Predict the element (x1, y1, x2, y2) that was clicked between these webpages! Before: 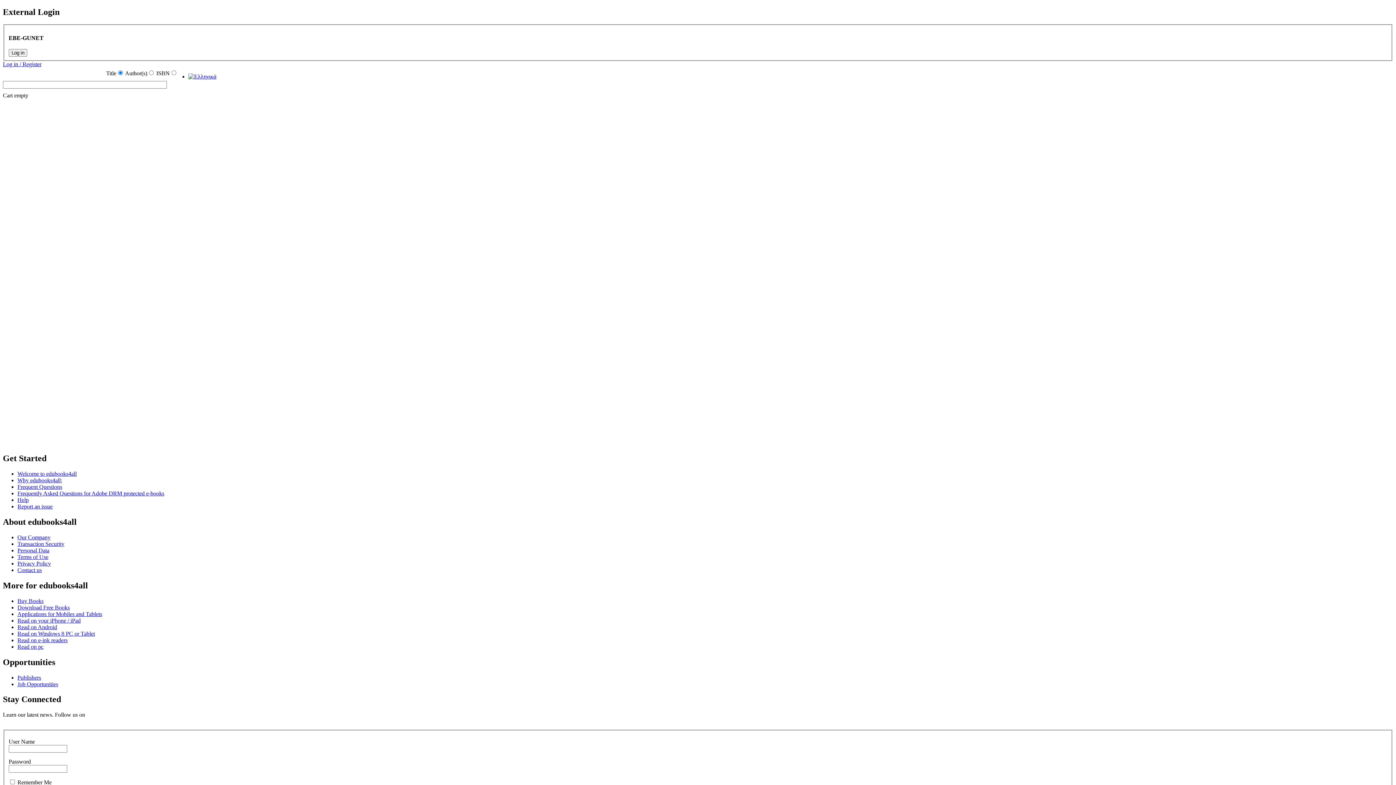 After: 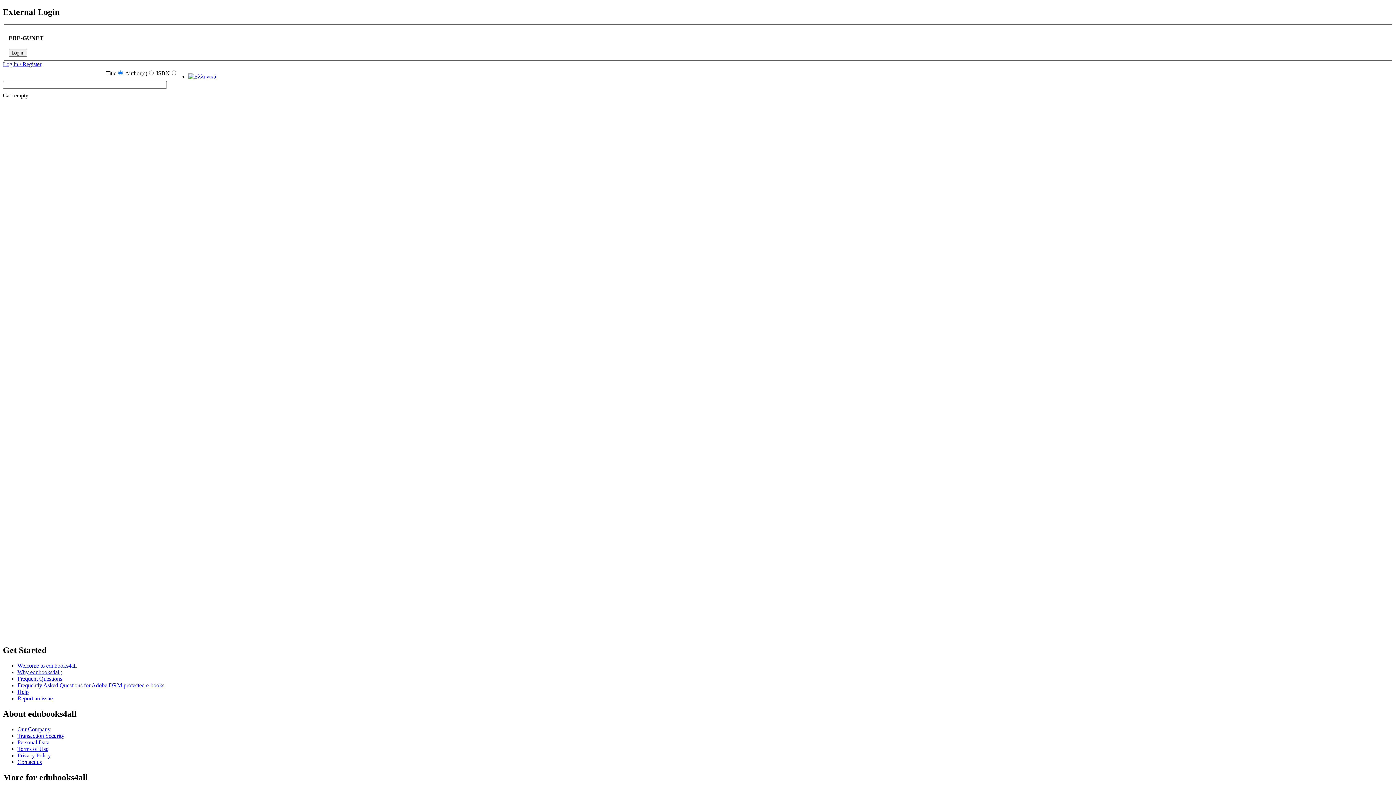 Action: bbox: (17, 534, 50, 540) label: Our Company